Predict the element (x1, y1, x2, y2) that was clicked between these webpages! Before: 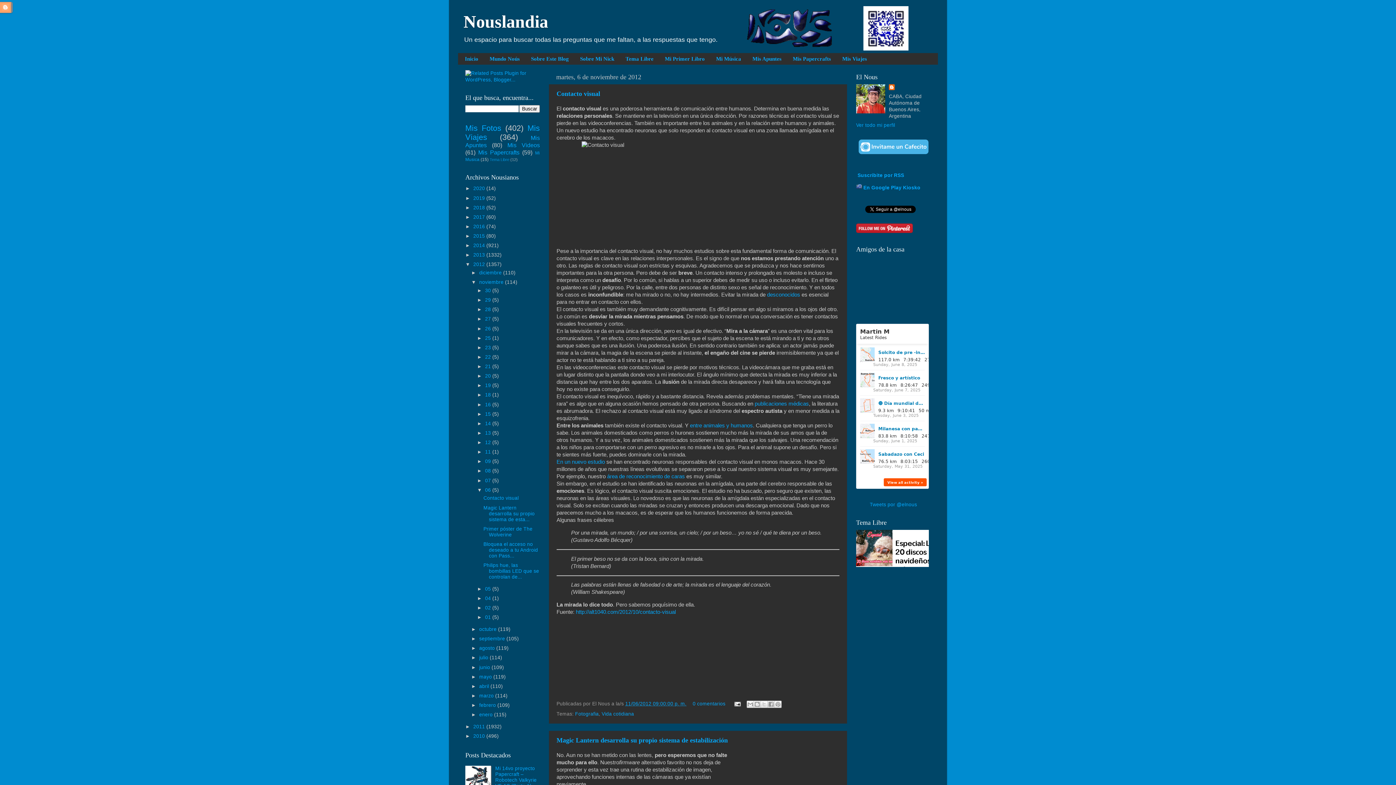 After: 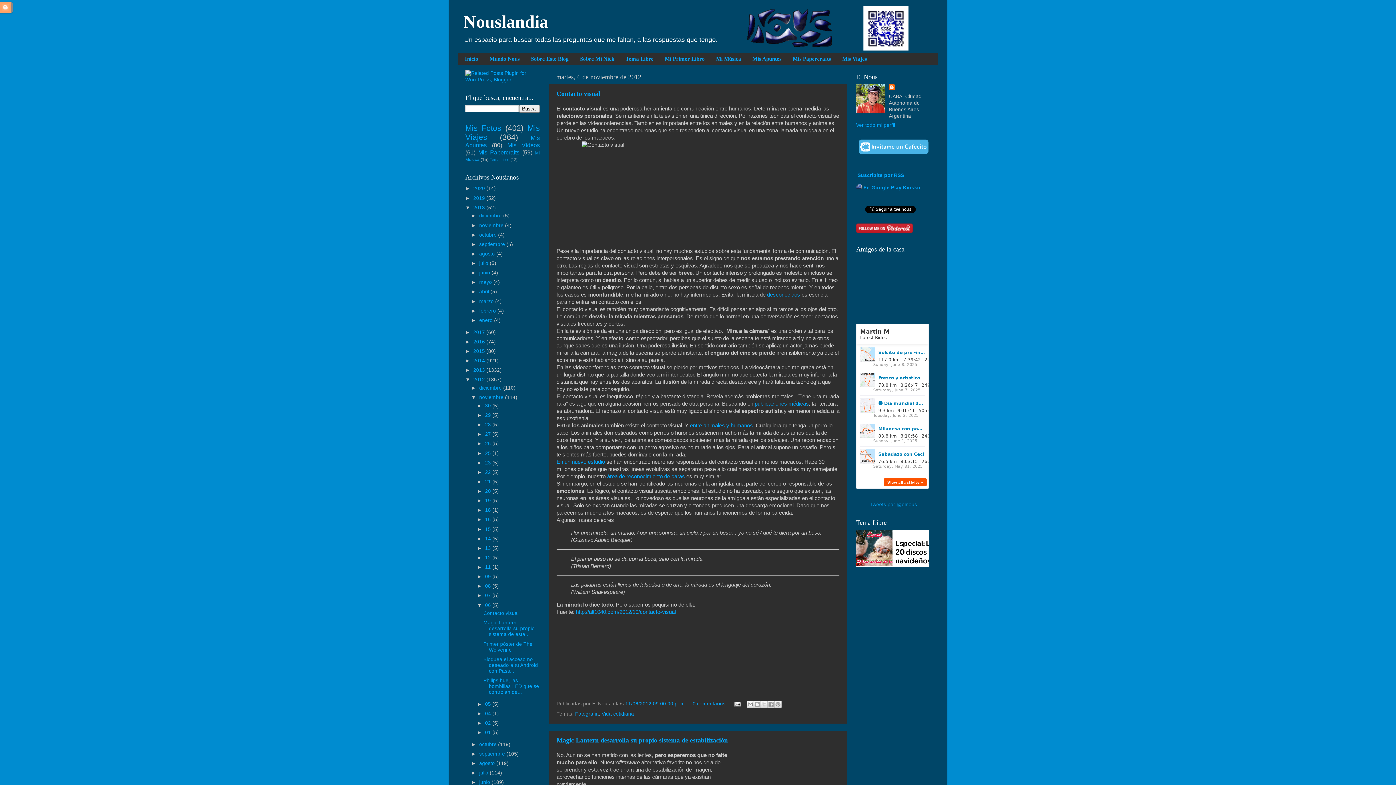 Action: bbox: (465, 204, 473, 210) label: ►  